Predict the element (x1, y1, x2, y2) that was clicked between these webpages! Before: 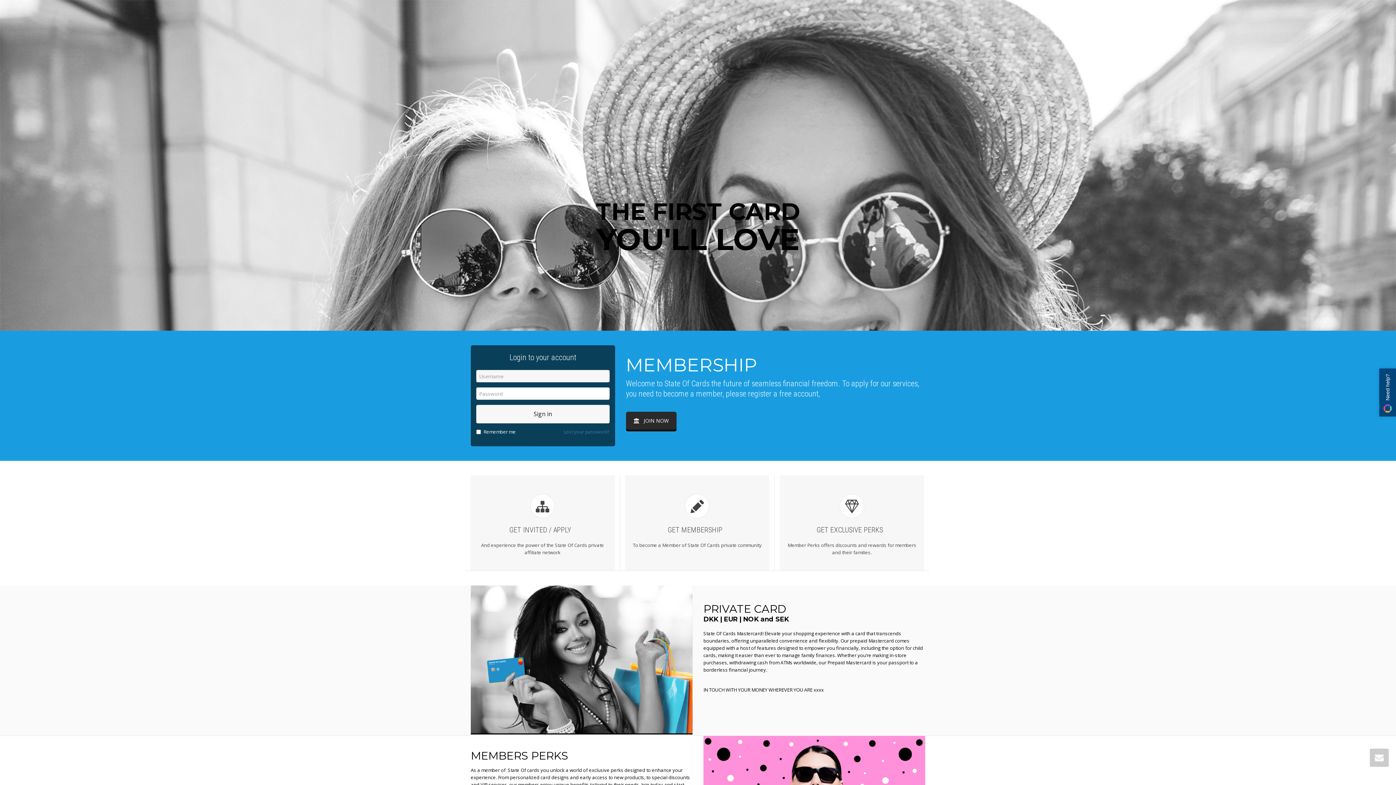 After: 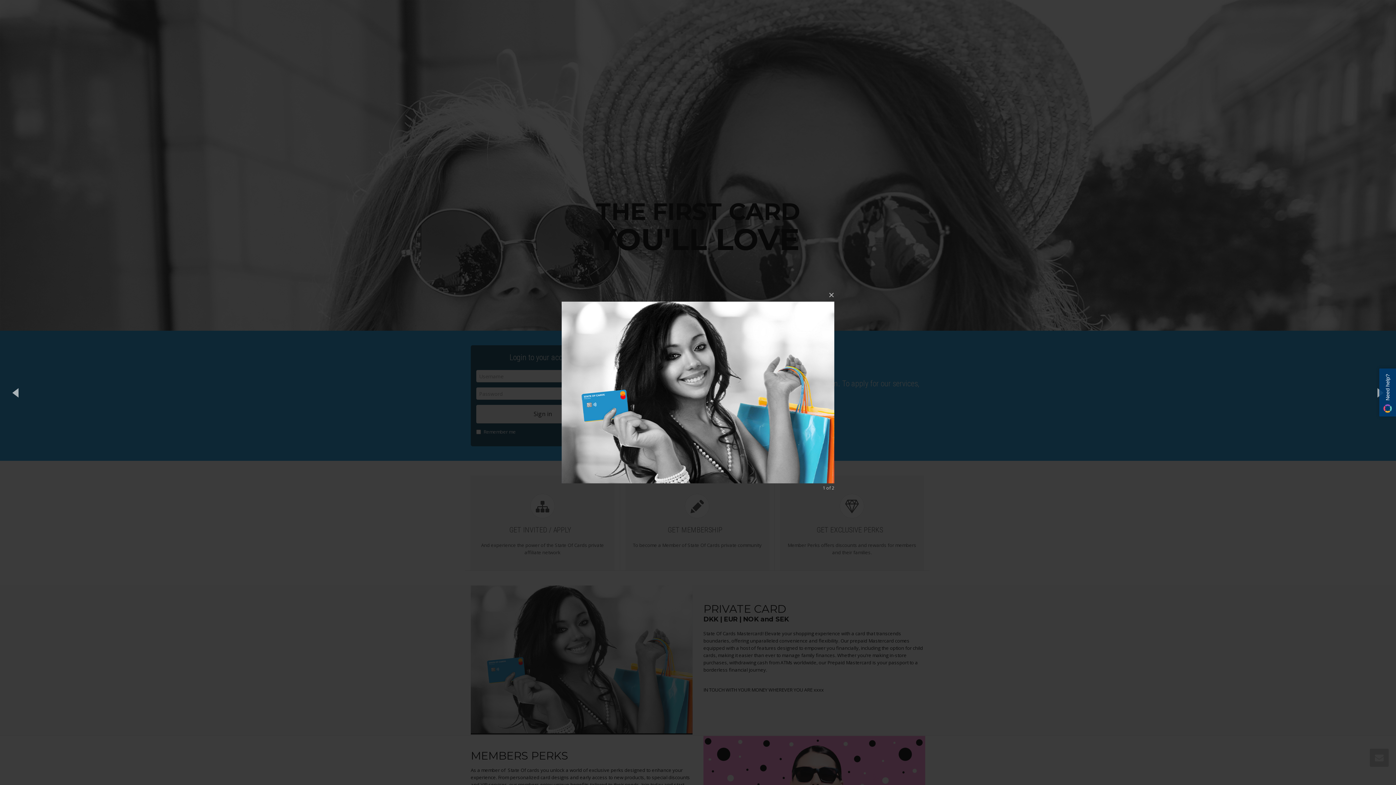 Action: bbox: (470, 585, 692, 733)